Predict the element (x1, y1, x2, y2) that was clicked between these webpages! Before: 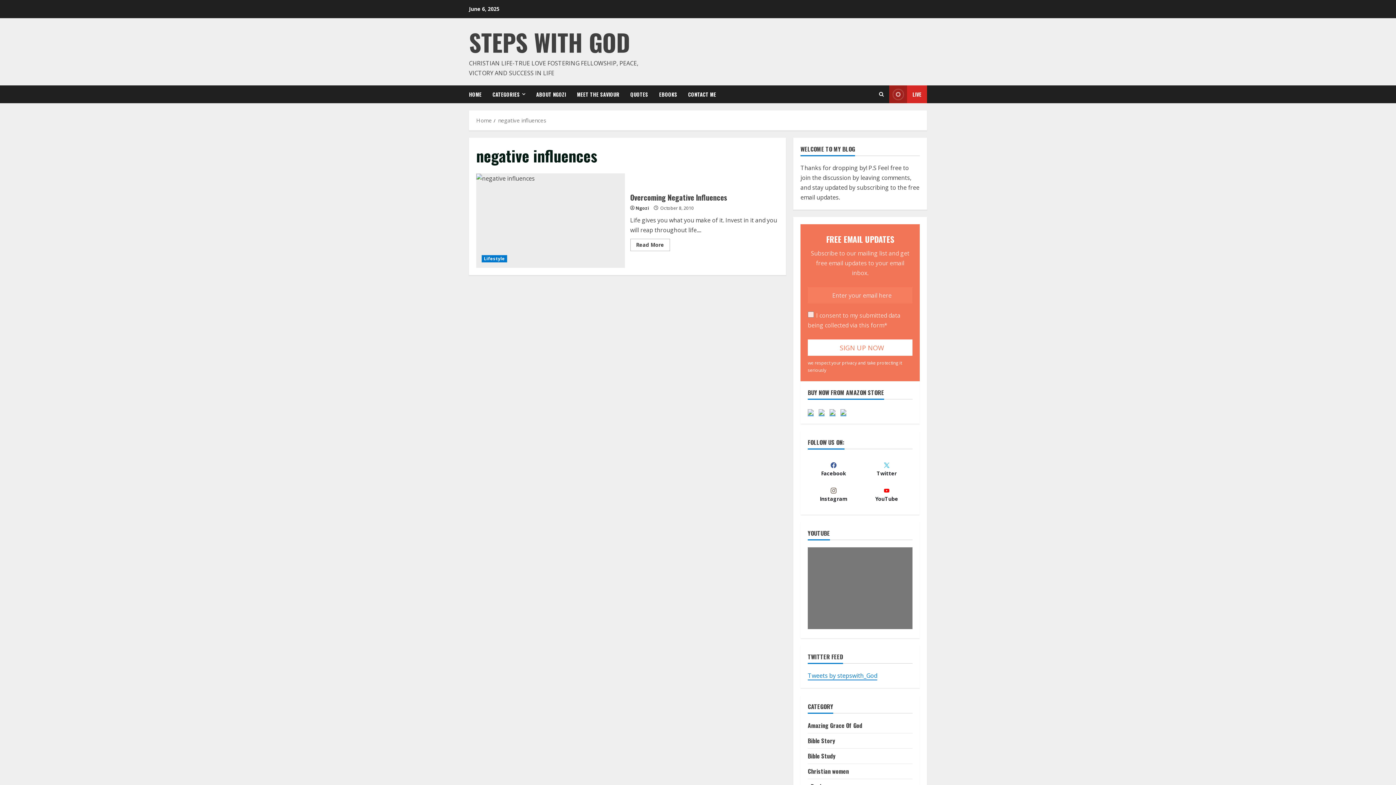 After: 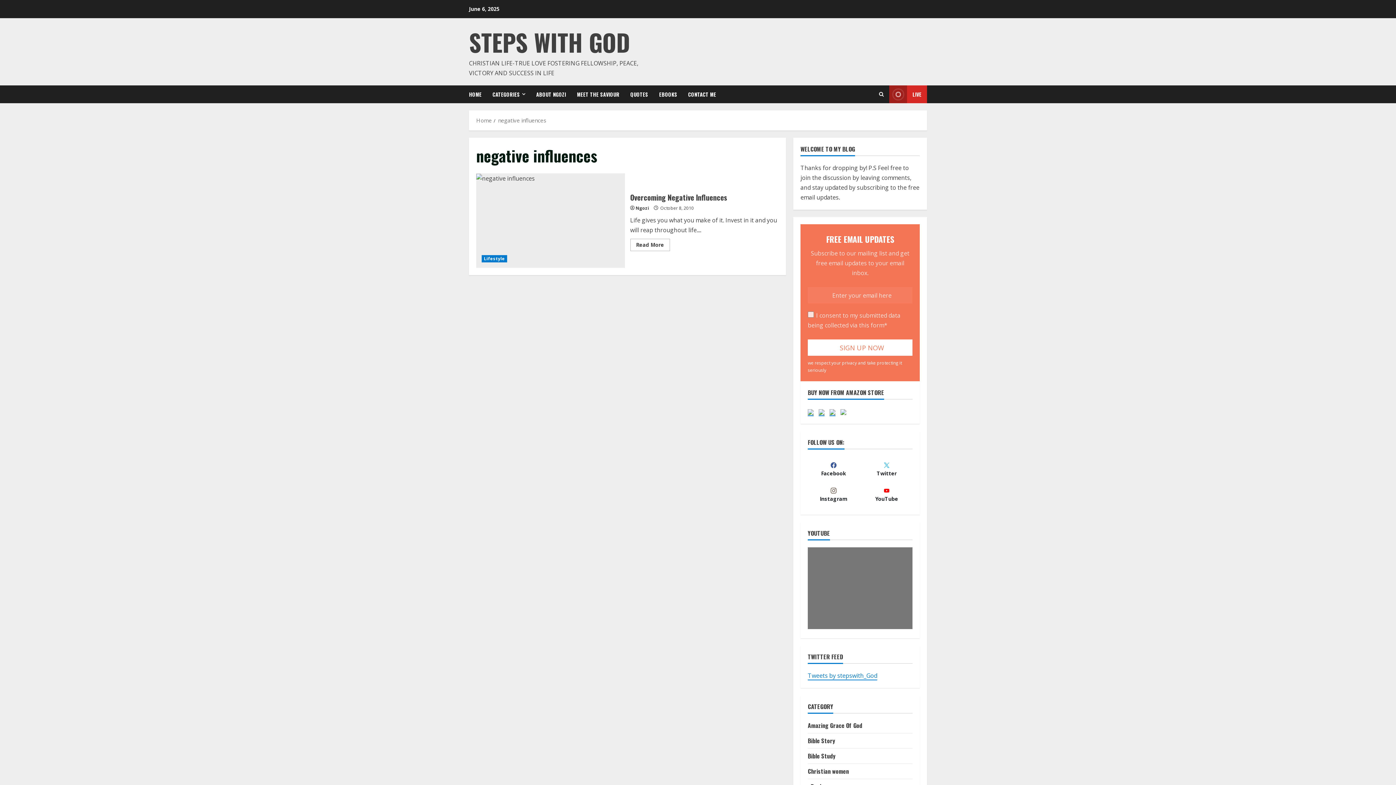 Action: bbox: (840, 407, 846, 416)